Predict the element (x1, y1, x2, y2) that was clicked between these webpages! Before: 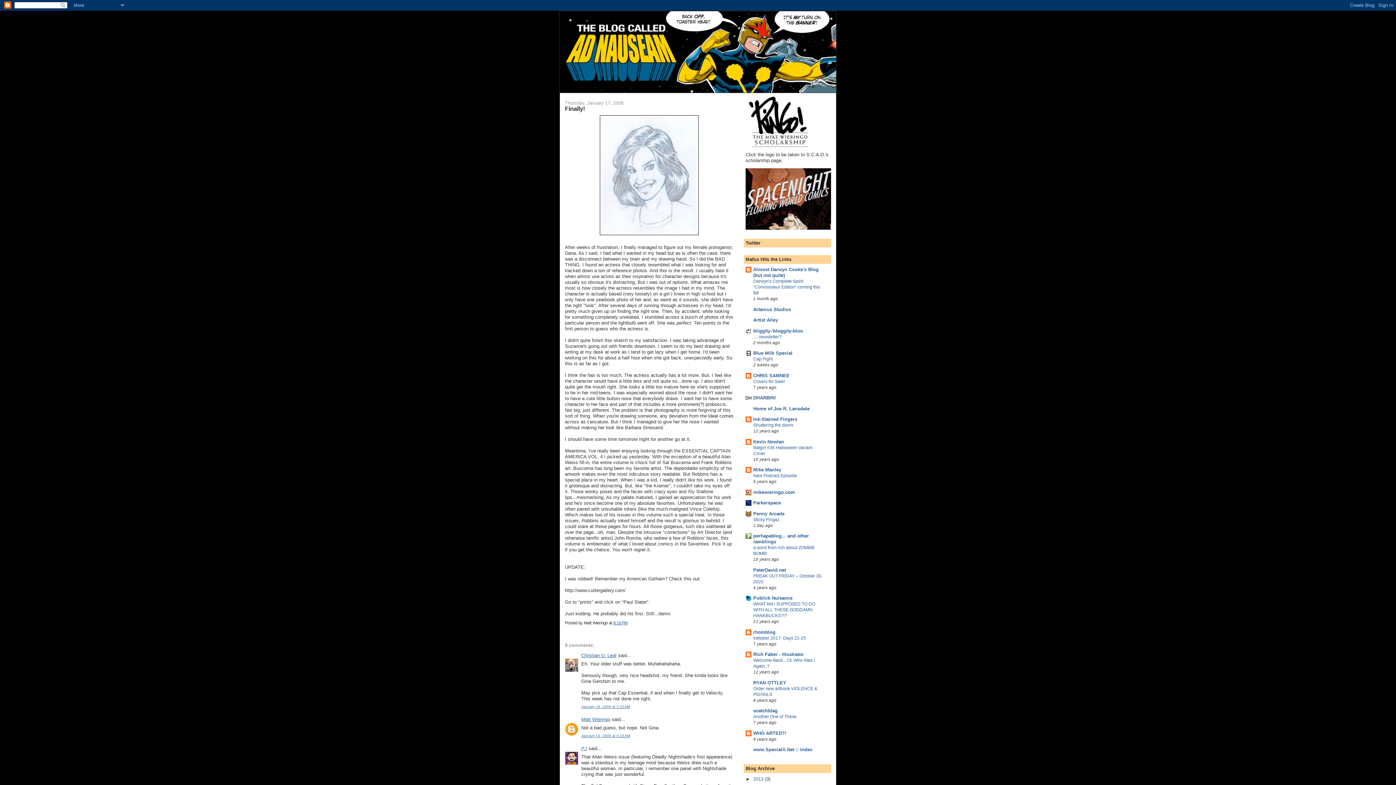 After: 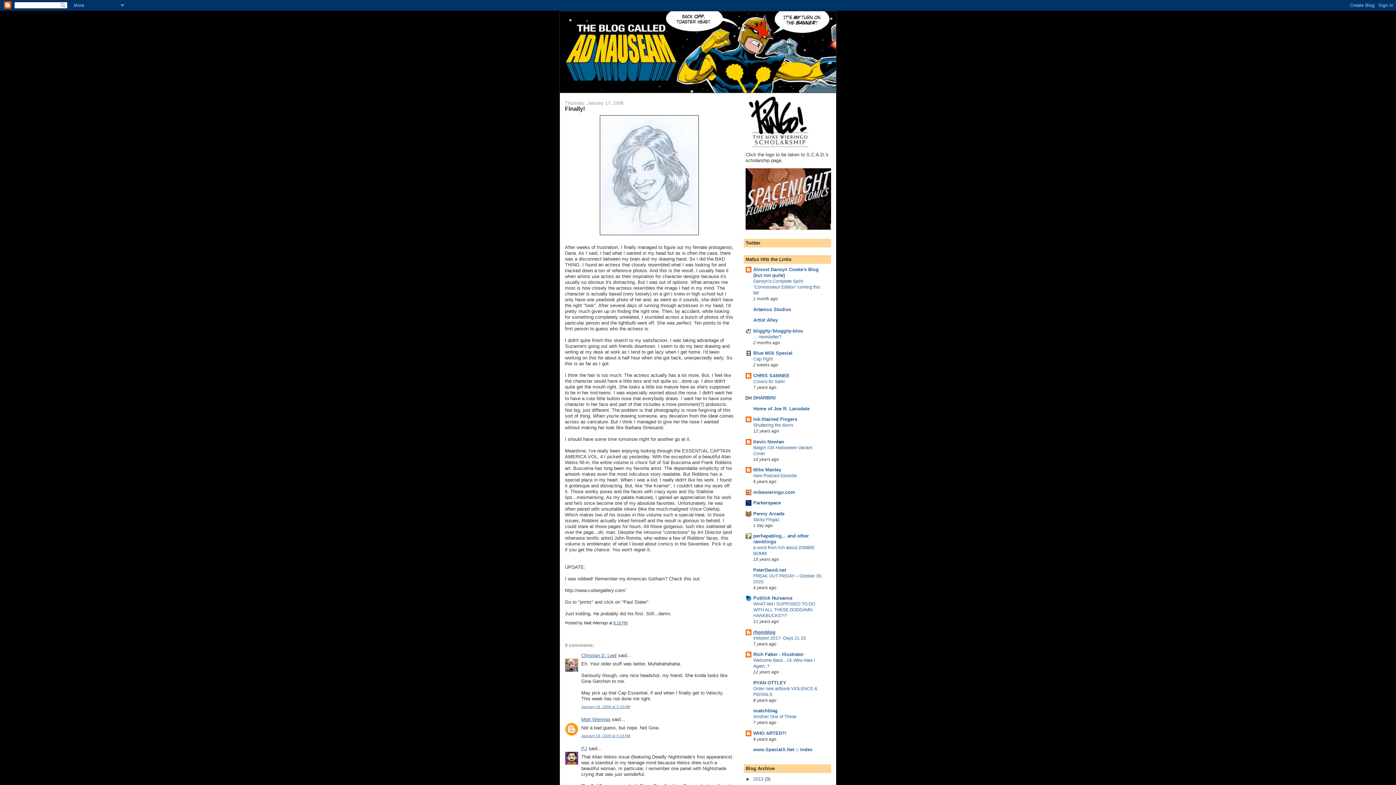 Action: bbox: (753, 629, 775, 635) label: rhomblog